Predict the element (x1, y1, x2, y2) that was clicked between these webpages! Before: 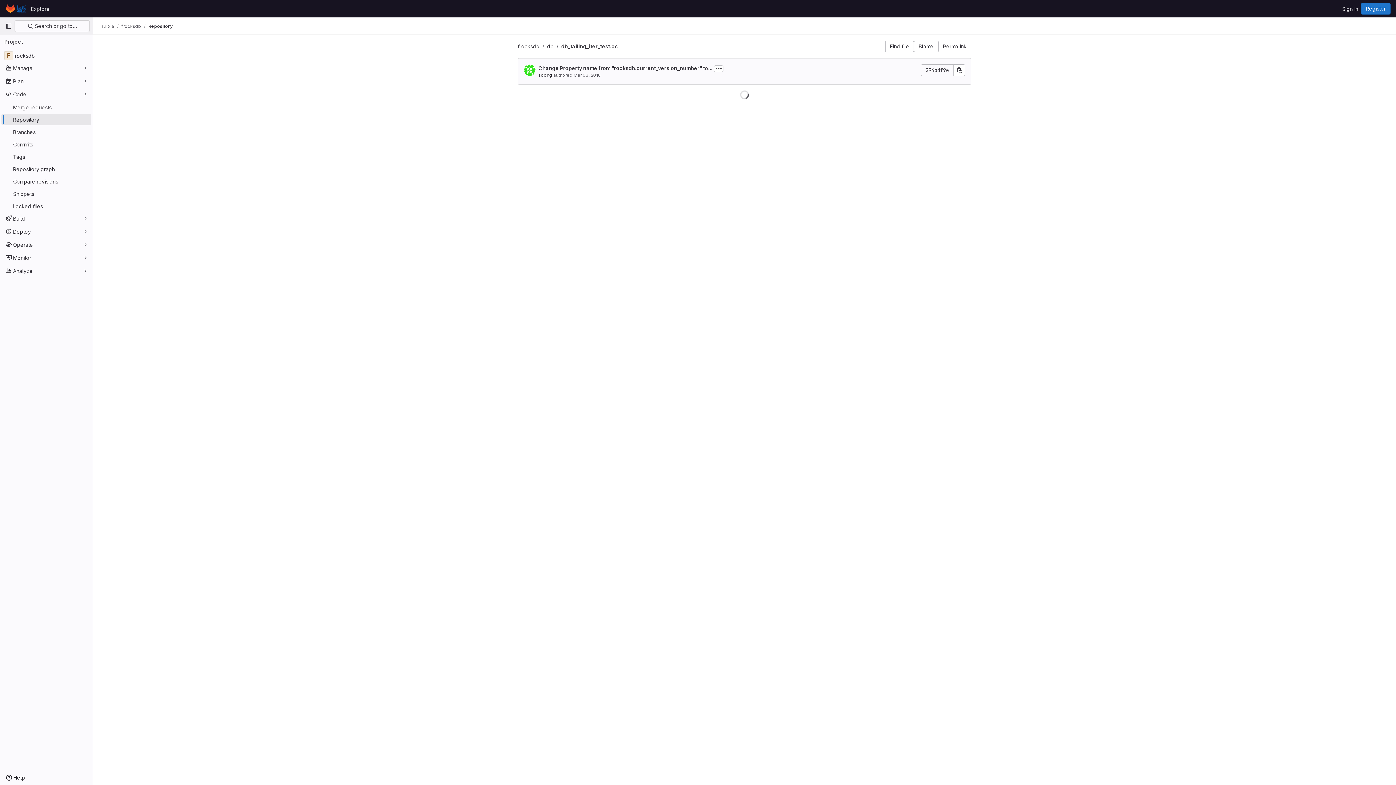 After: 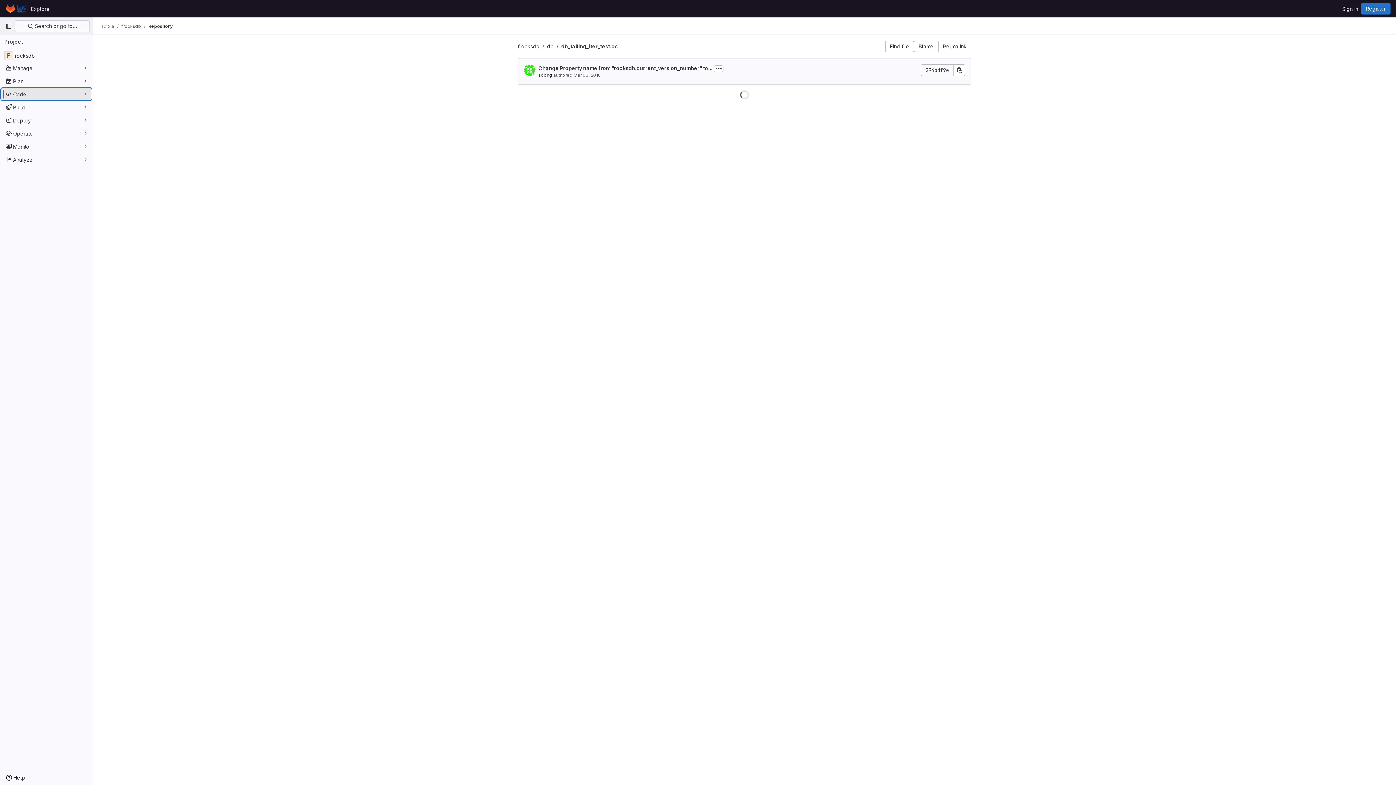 Action: label: Code bbox: (1, 88, 91, 100)